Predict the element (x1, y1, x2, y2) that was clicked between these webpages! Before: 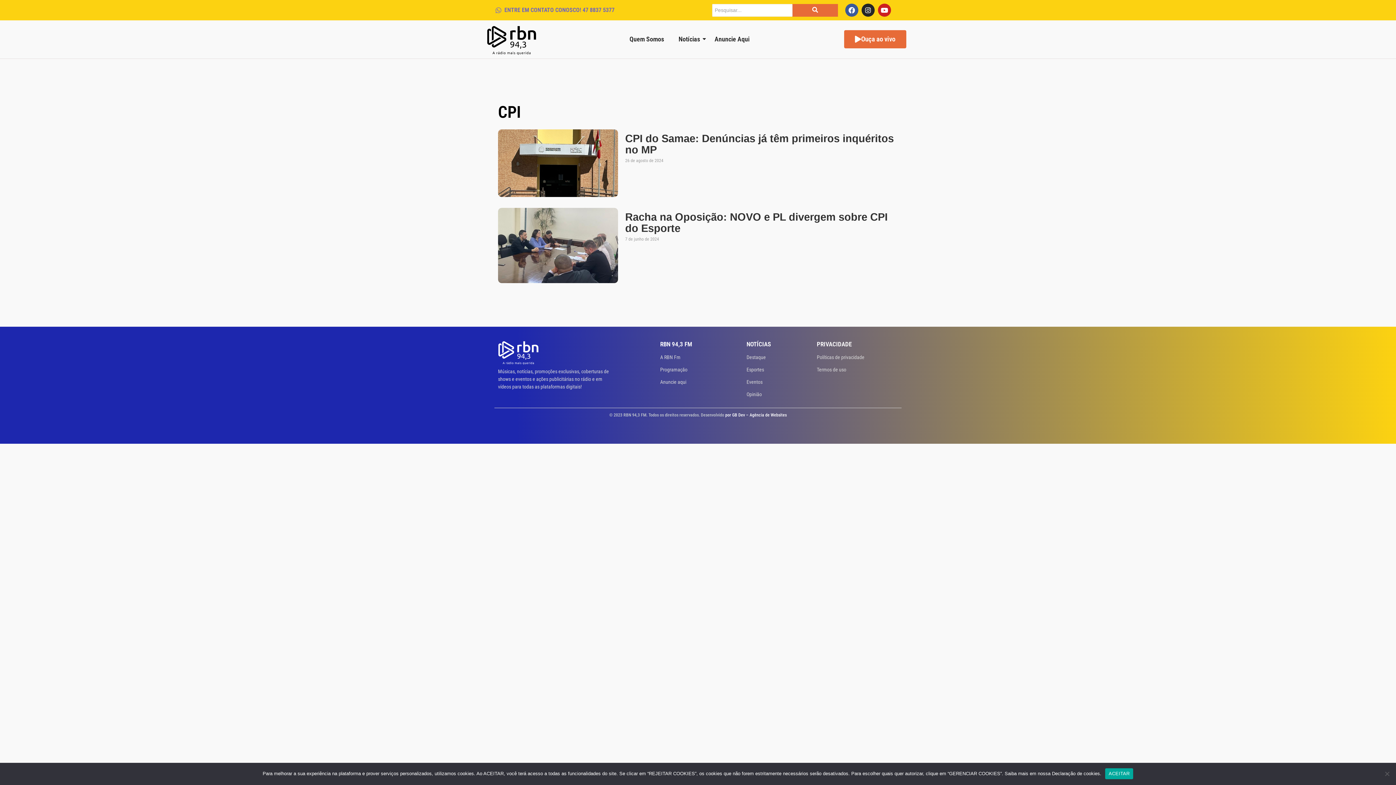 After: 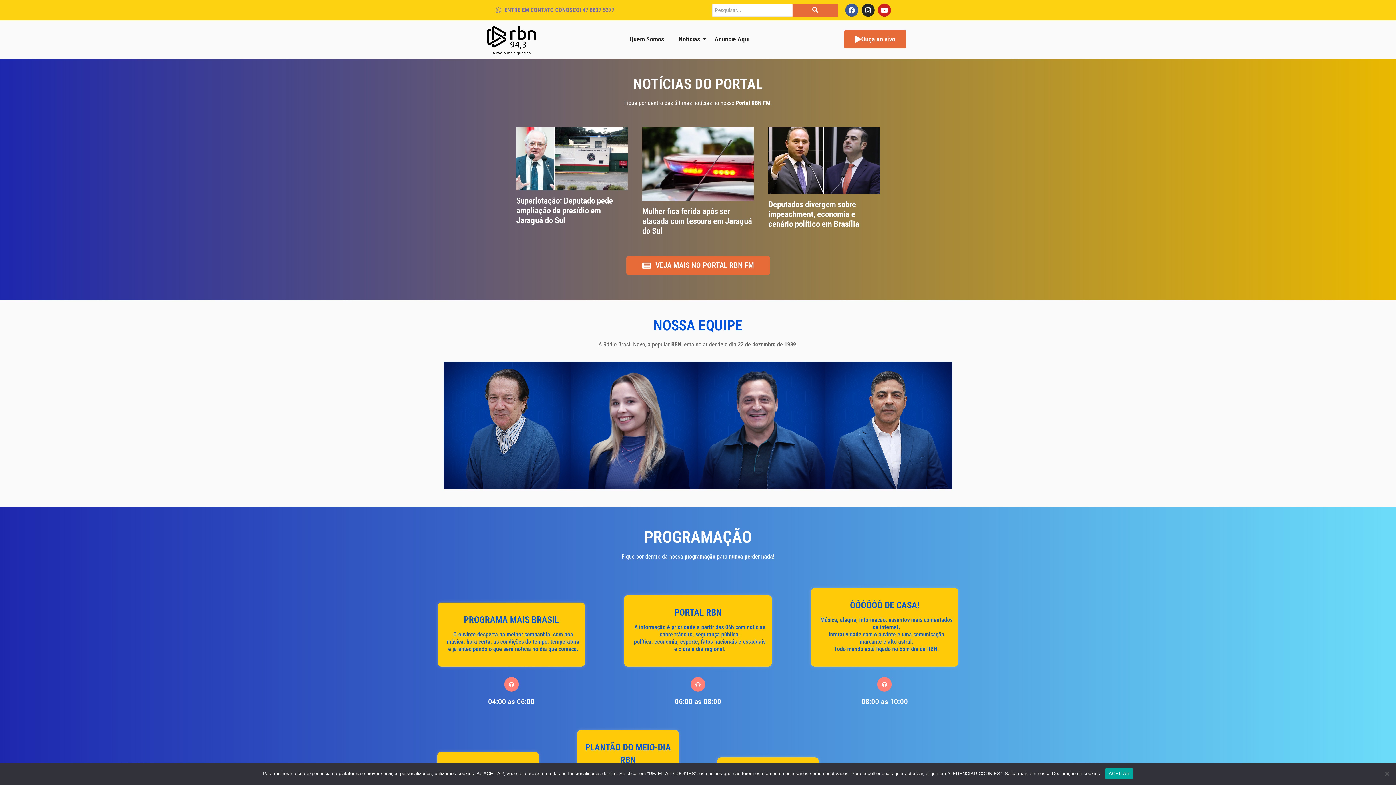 Action: bbox: (629, 29, 664, 49) label: Quem Somos